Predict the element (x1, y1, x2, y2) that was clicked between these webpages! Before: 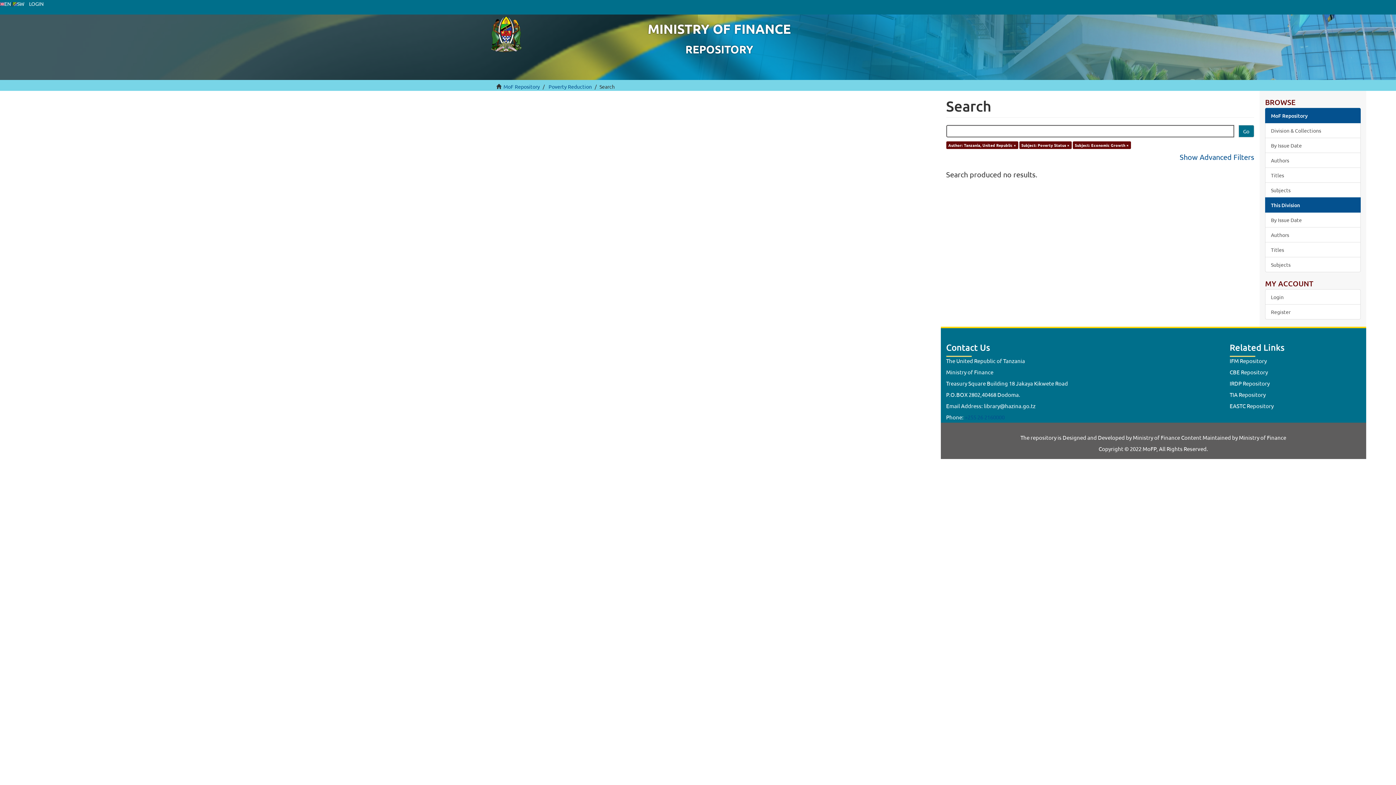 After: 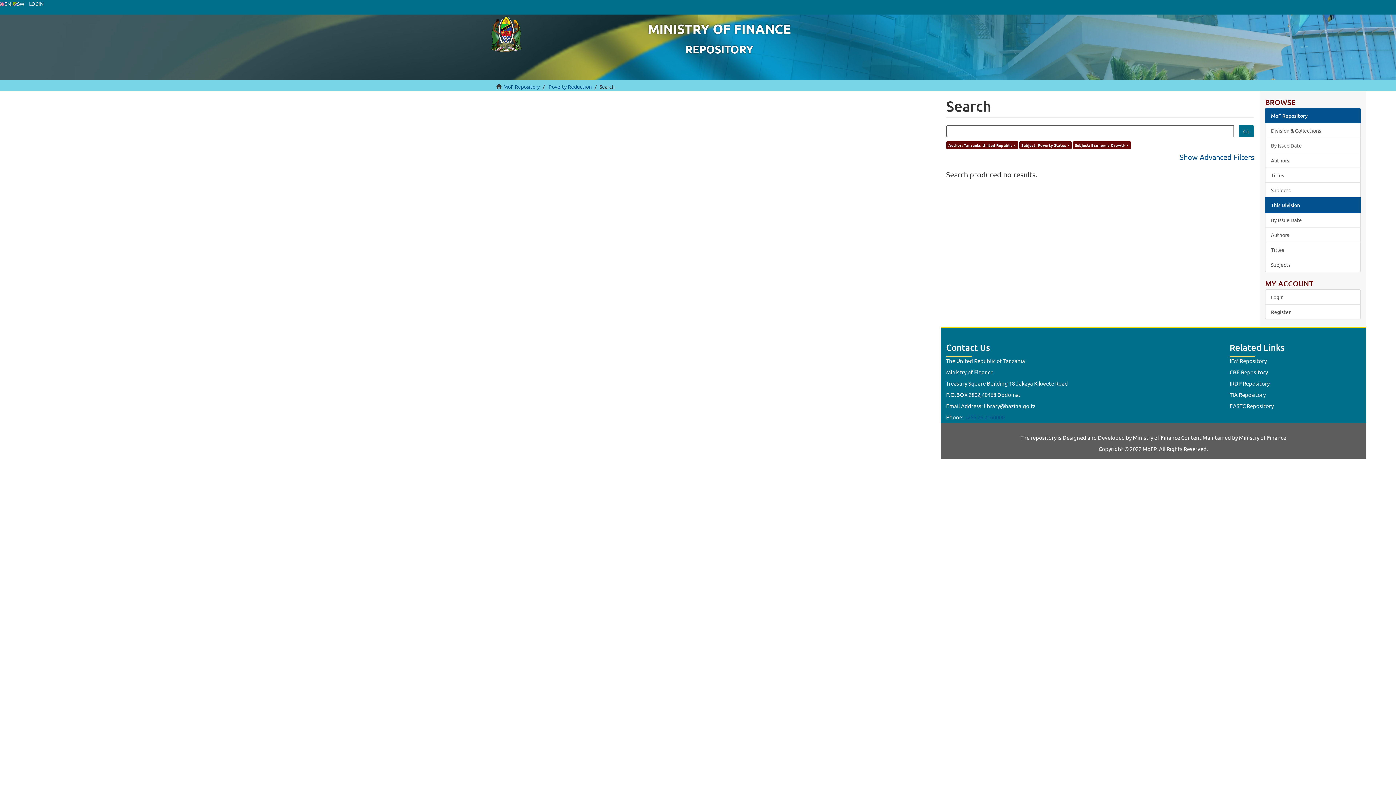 Action: bbox: (1265, 197, 1360, 212) label: This Division